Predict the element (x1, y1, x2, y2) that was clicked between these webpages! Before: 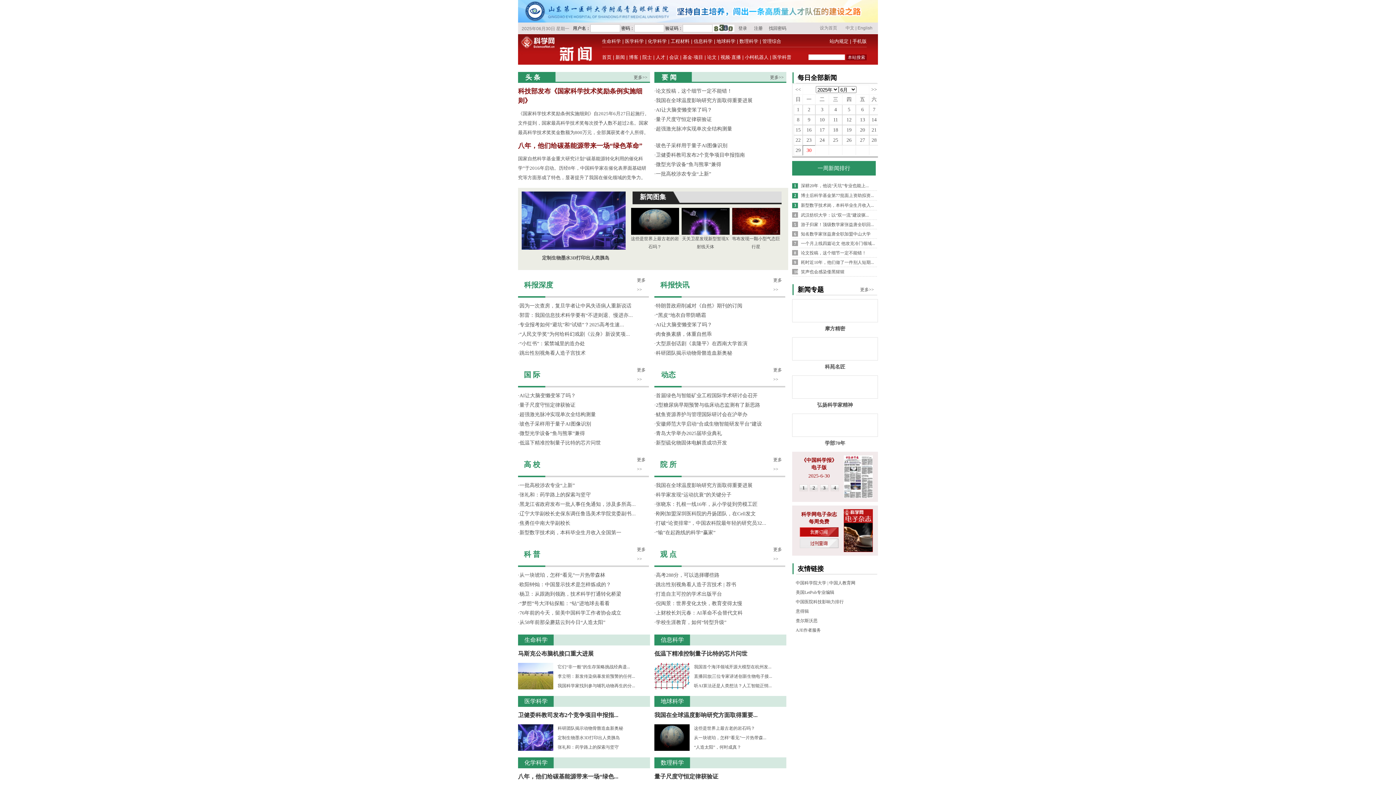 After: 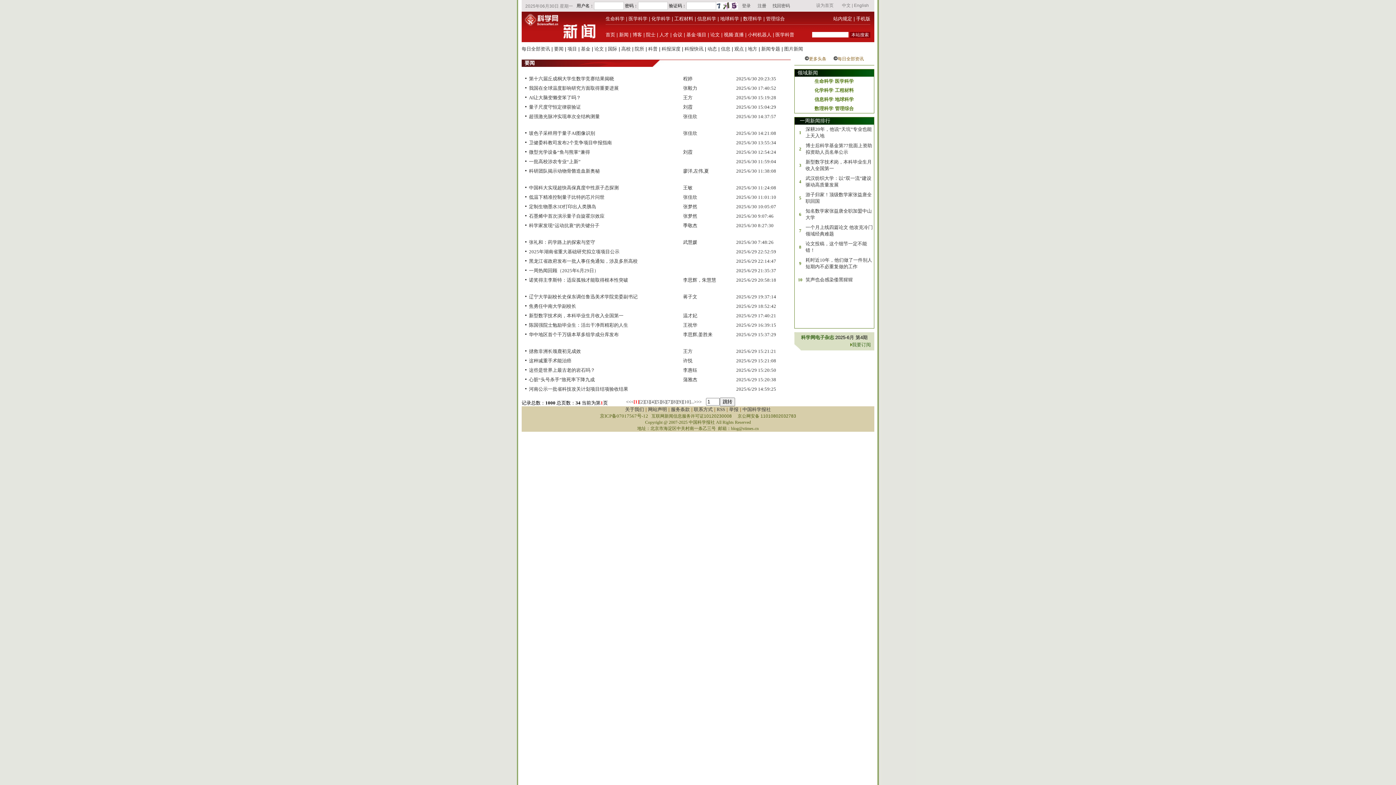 Action: label: 更多>> bbox: (770, 74, 784, 80)